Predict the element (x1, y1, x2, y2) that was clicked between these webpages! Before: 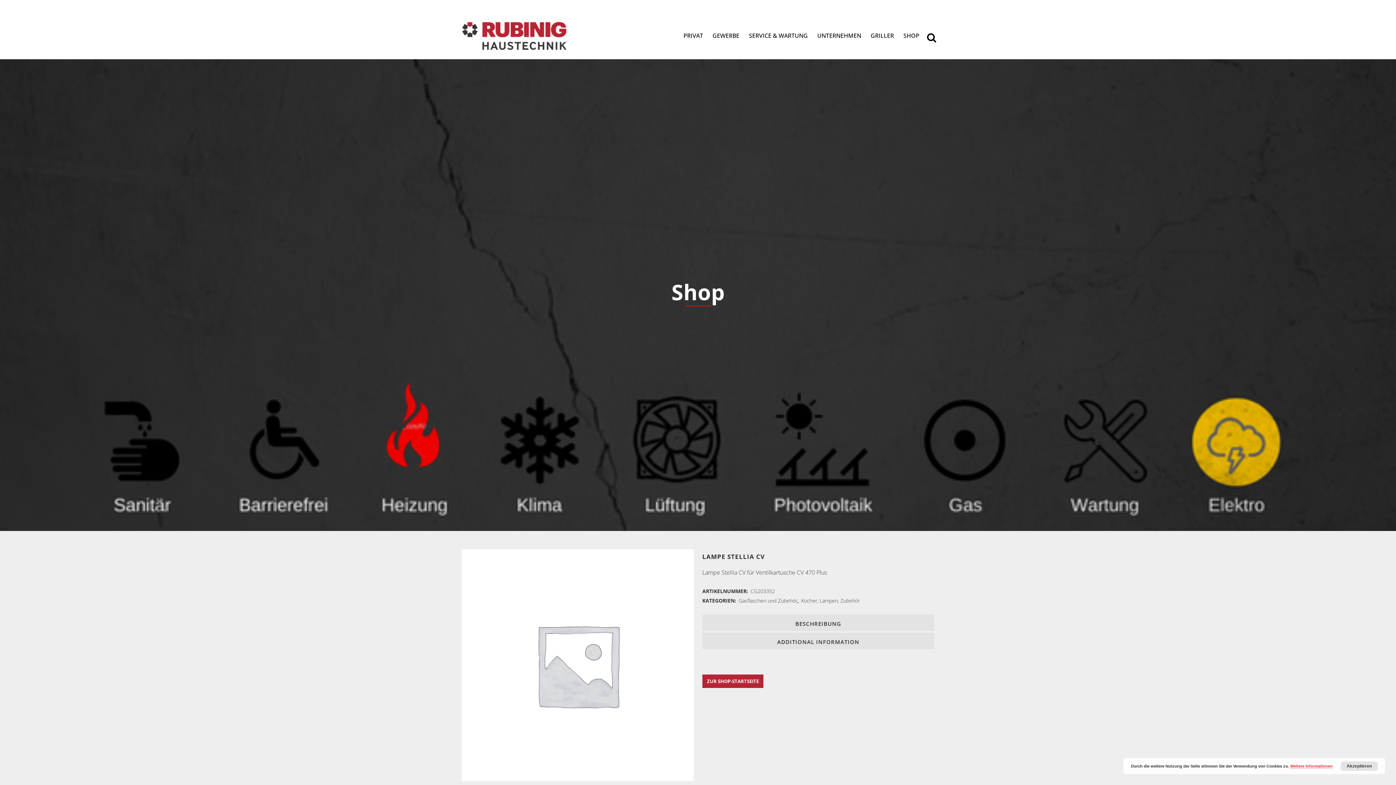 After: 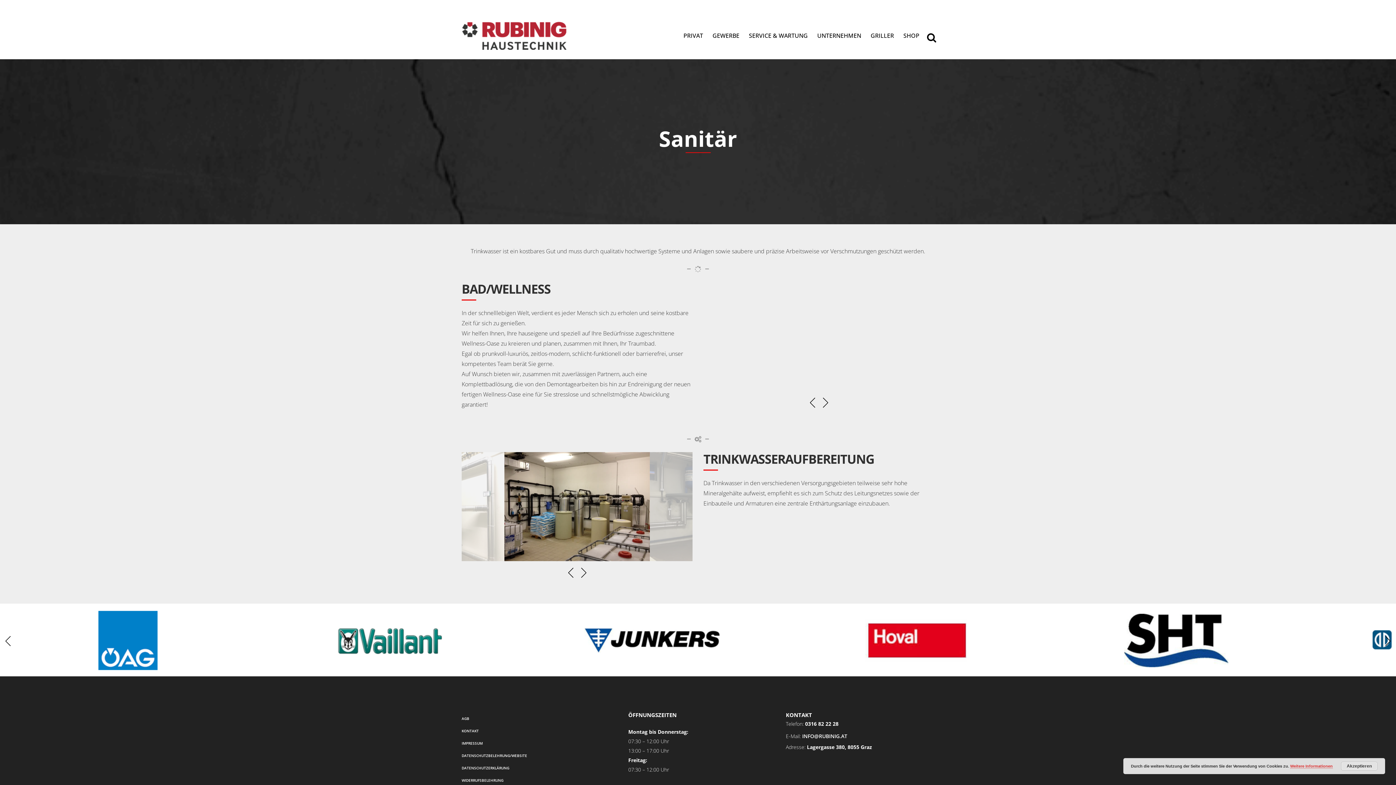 Action: bbox: (678, 12, 708, 59) label: PRIVAT